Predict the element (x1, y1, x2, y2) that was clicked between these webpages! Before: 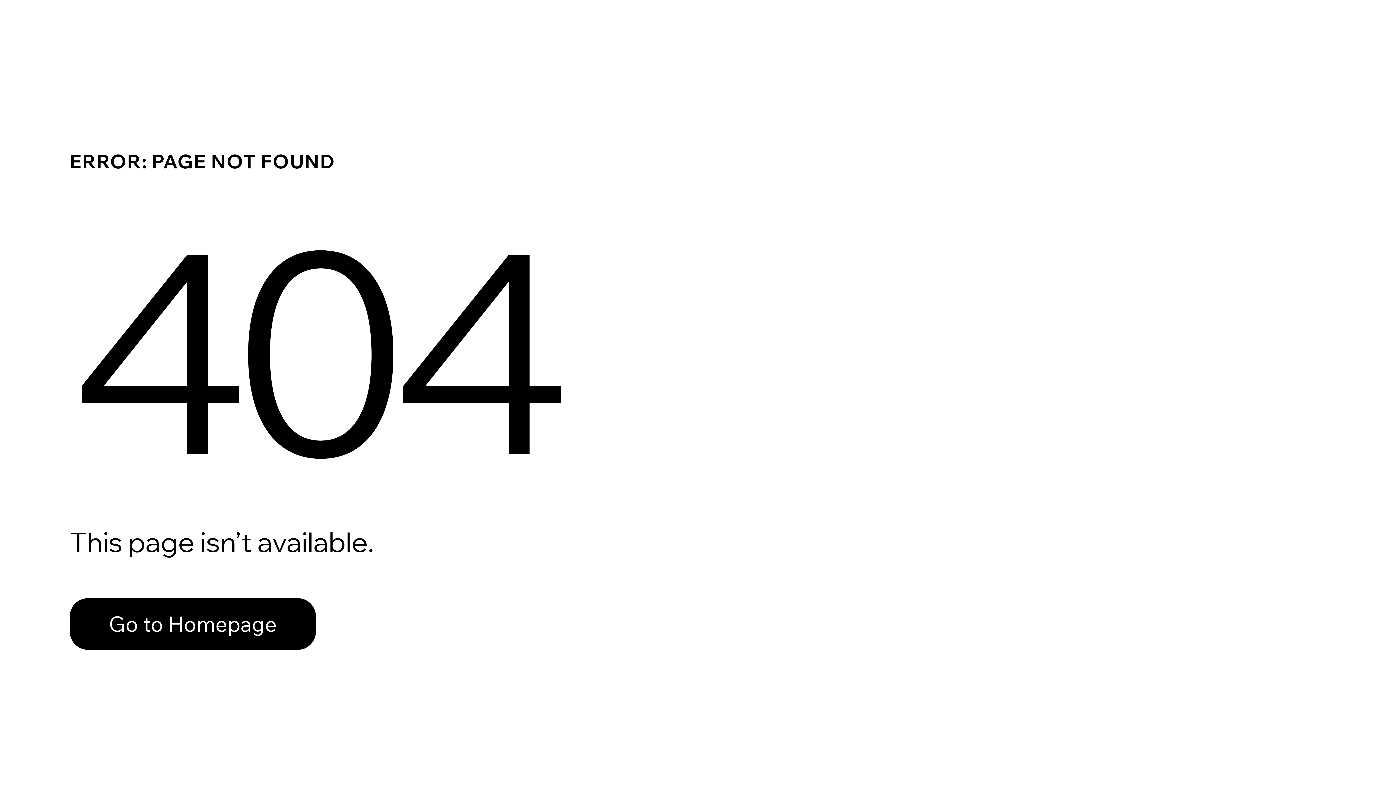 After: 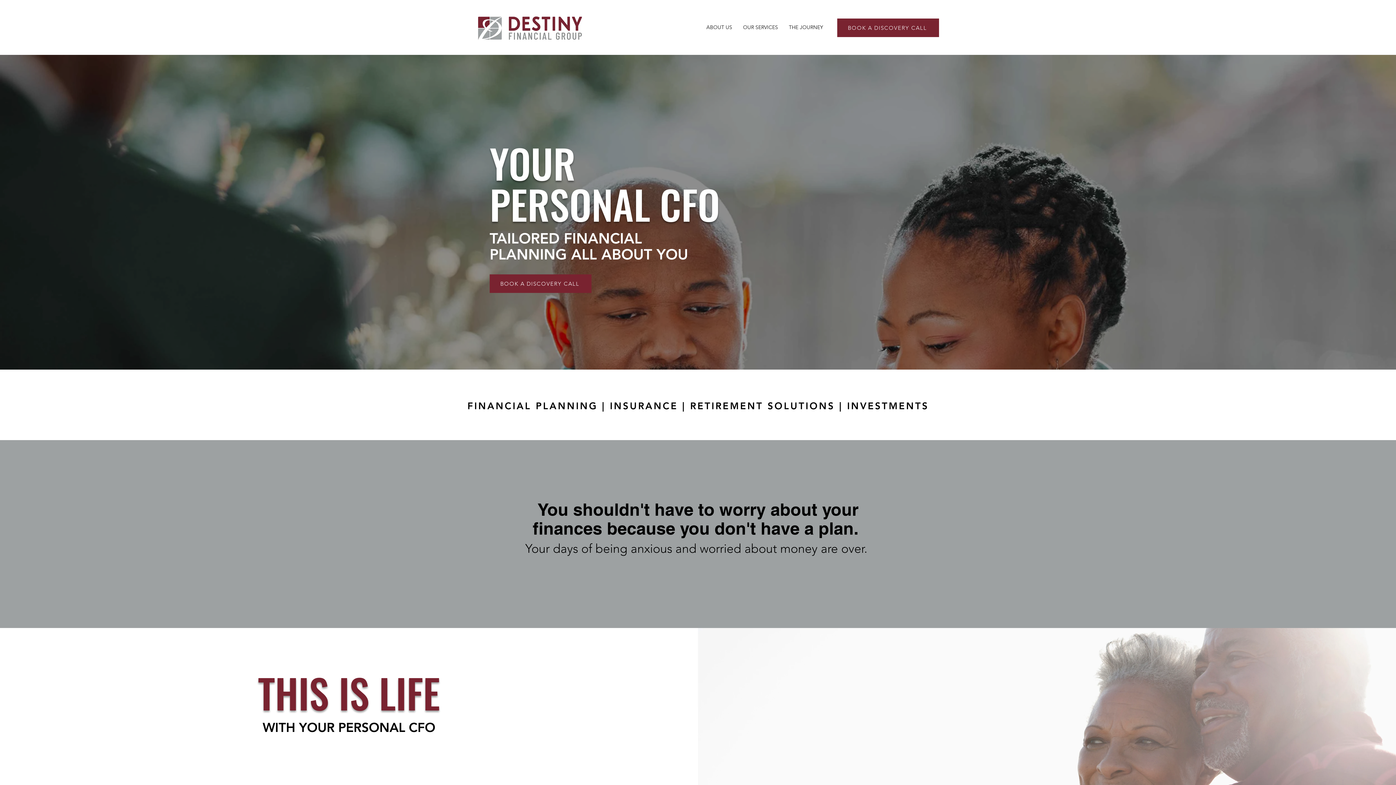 Action: bbox: (69, 598, 316, 650) label: Go to Homepage